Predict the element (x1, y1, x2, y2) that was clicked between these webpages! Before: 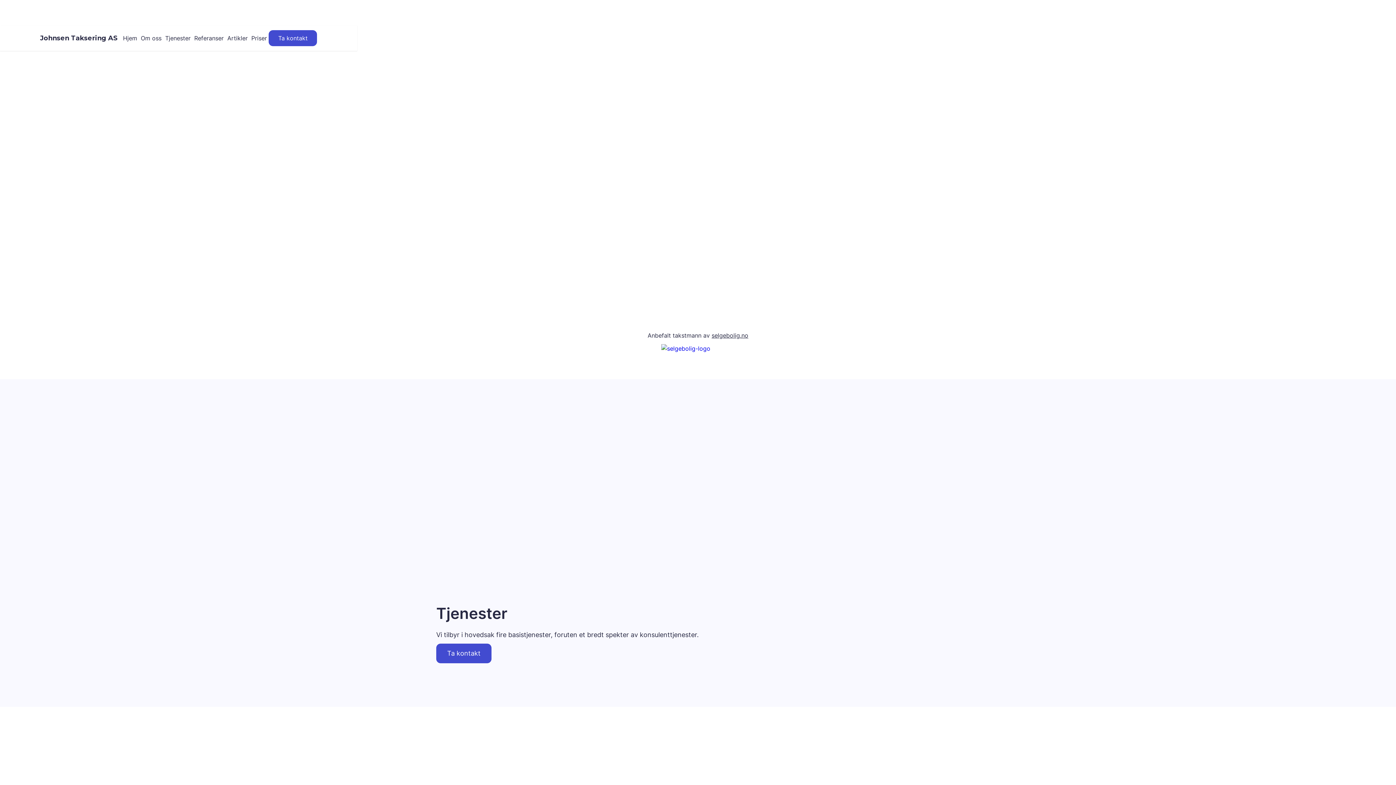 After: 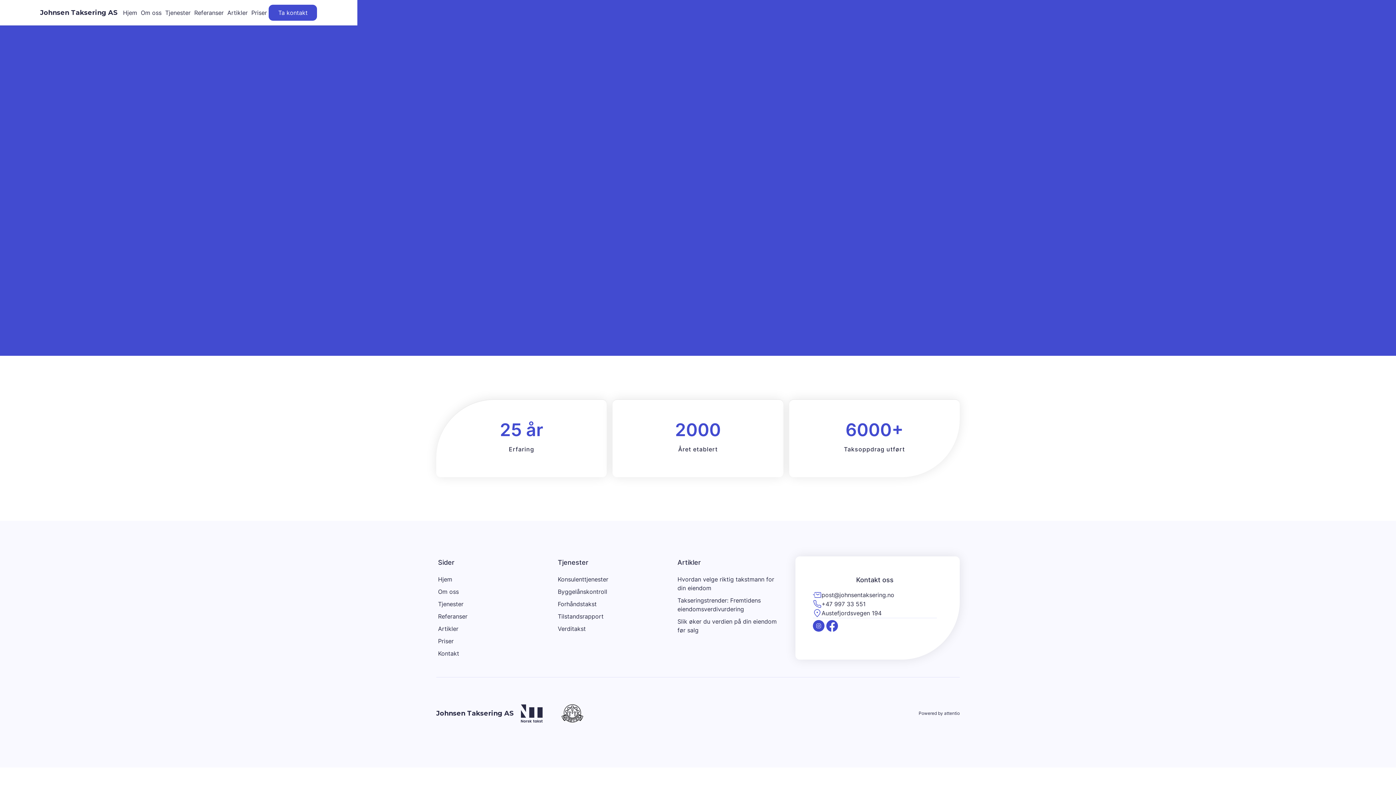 Action: bbox: (436, 253, 491, 272) label: Ta kontakt med Johnsen Taksering